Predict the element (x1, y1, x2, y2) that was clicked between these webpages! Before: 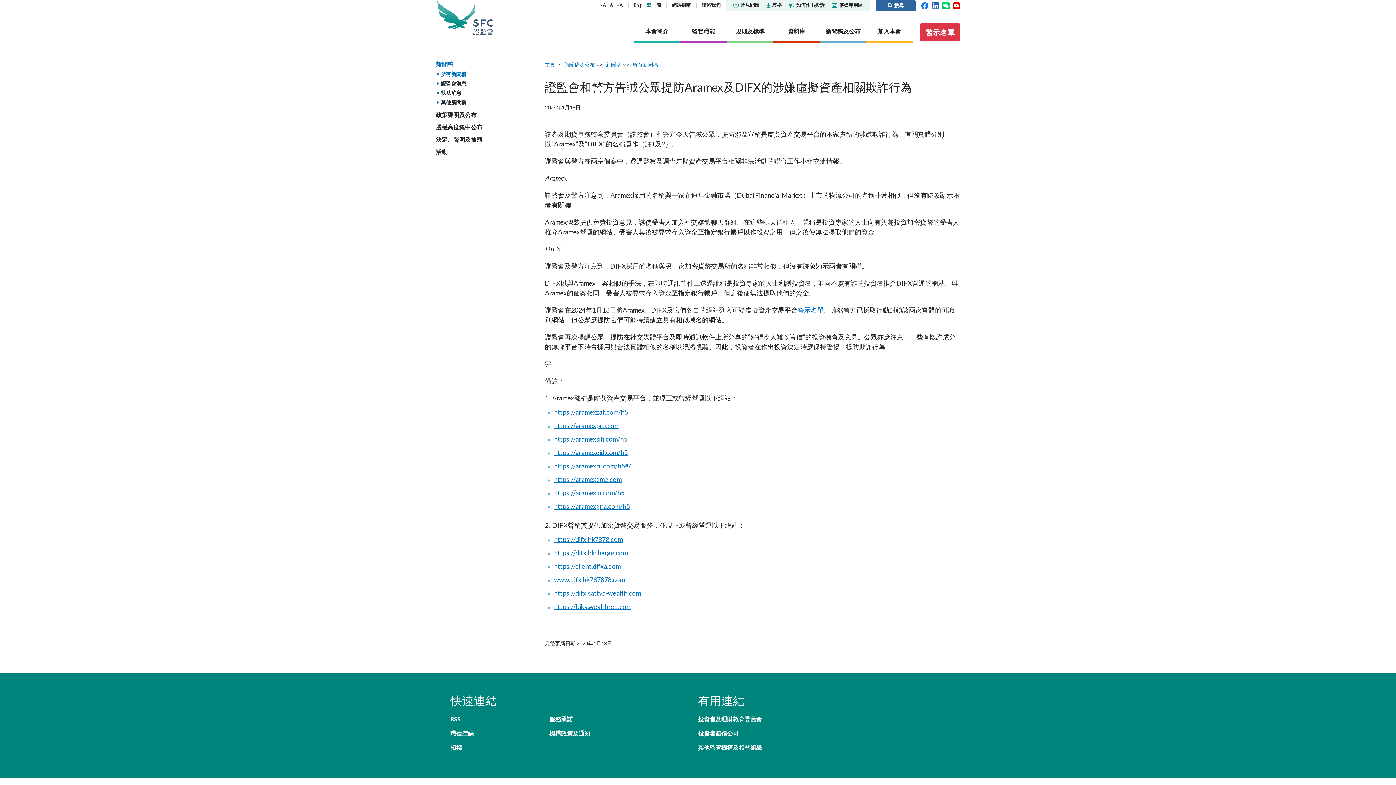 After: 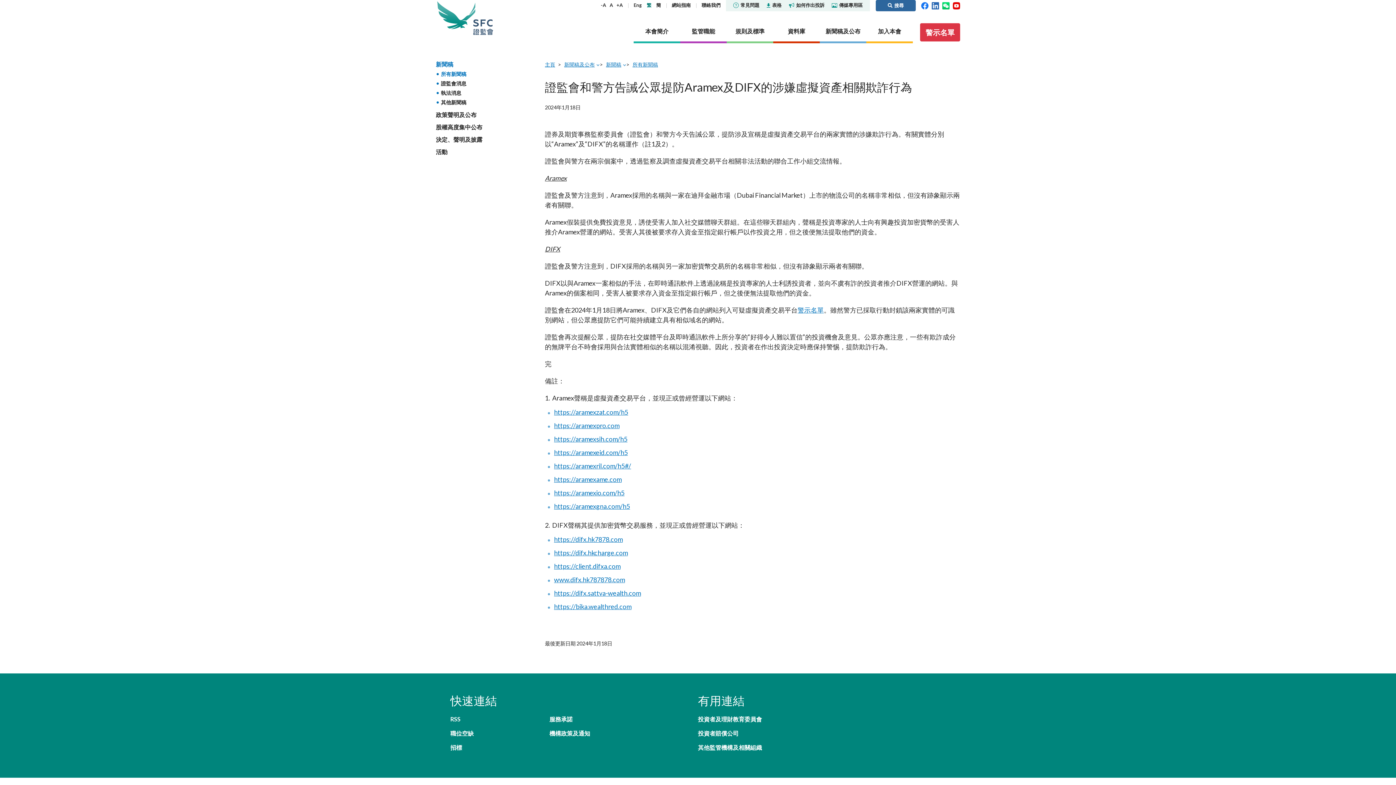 Action: bbox: (14, 379, 88, 386) label: https://bika.wealthred.com